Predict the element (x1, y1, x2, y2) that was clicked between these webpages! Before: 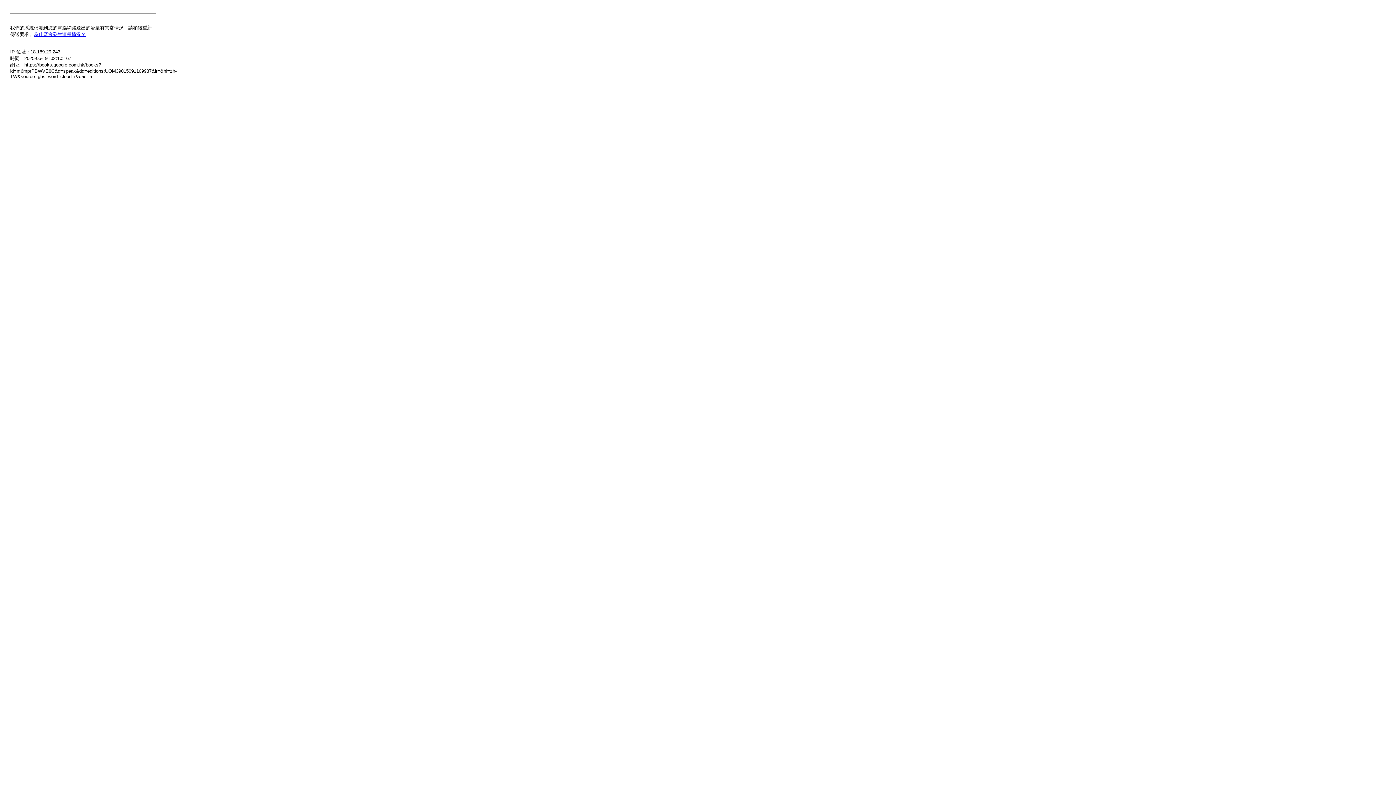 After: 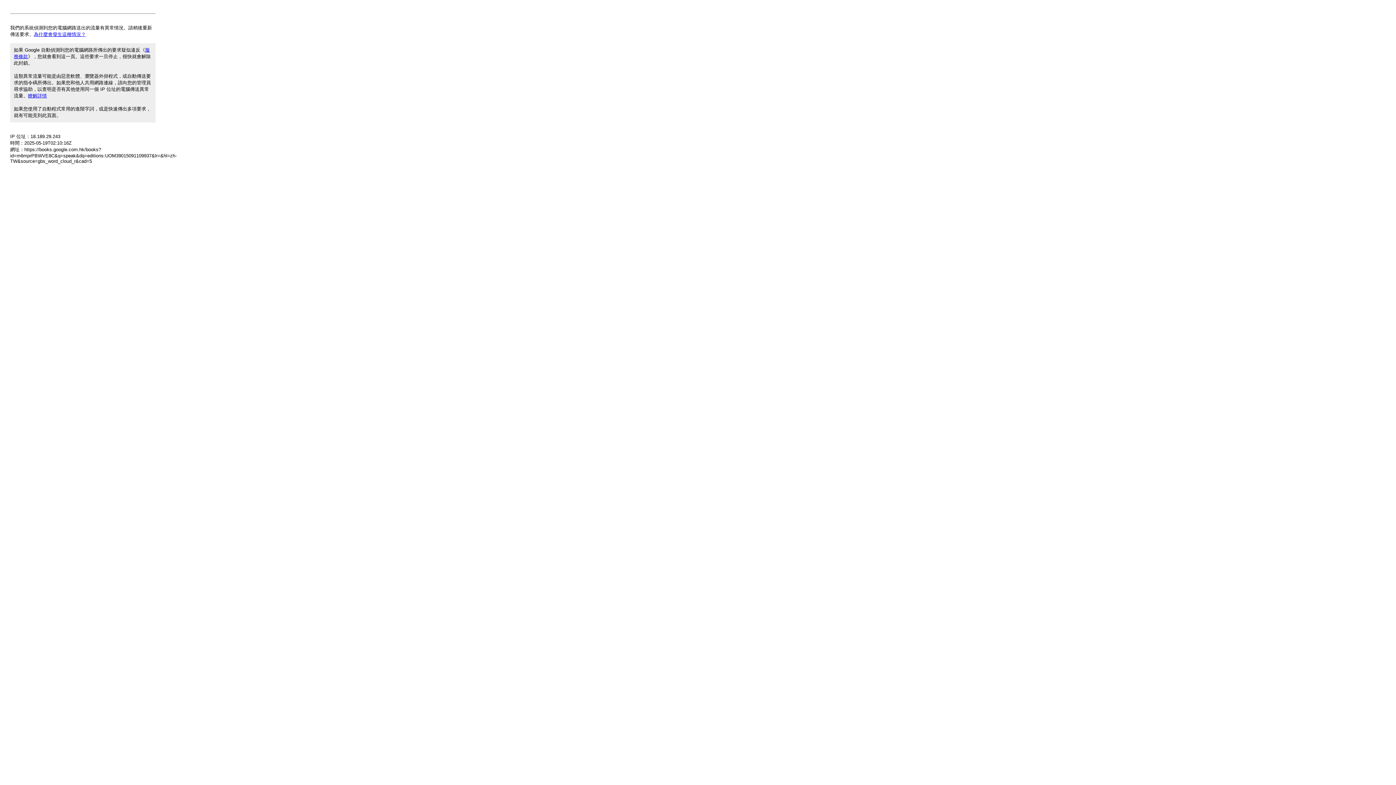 Action: label: 為什麼會發生這種情況？ bbox: (33, 31, 85, 37)